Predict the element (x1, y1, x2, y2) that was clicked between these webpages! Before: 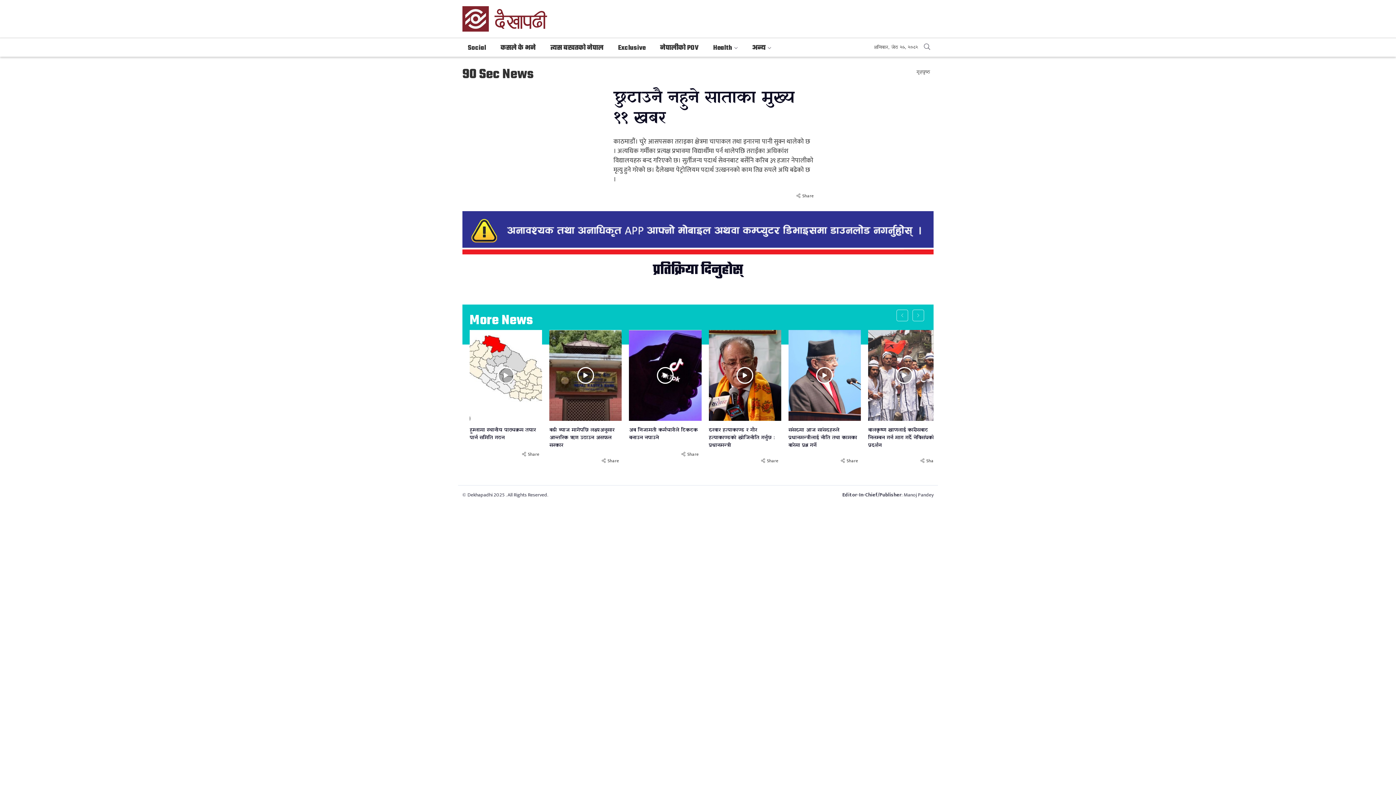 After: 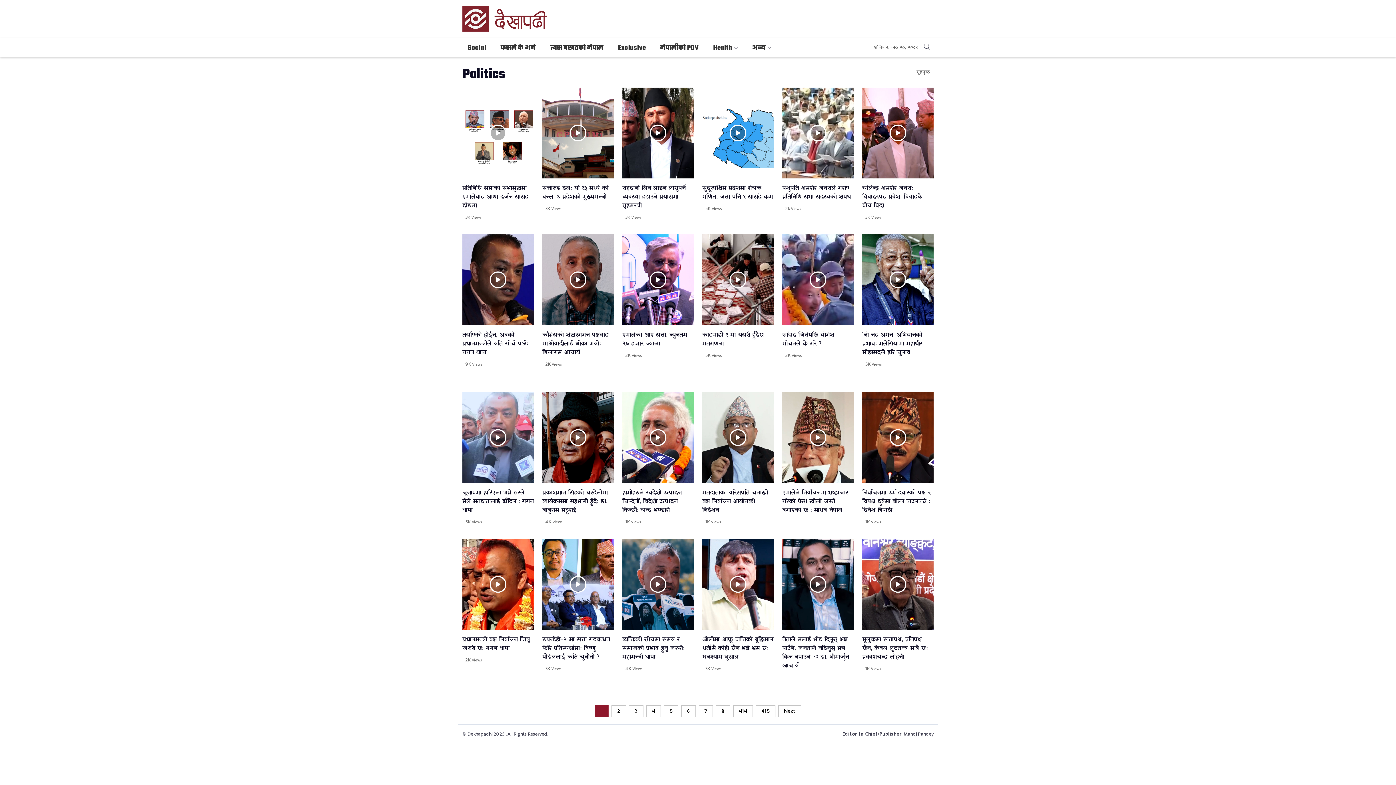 Action: label: कसले के भने bbox: (495, 41, 541, 54)